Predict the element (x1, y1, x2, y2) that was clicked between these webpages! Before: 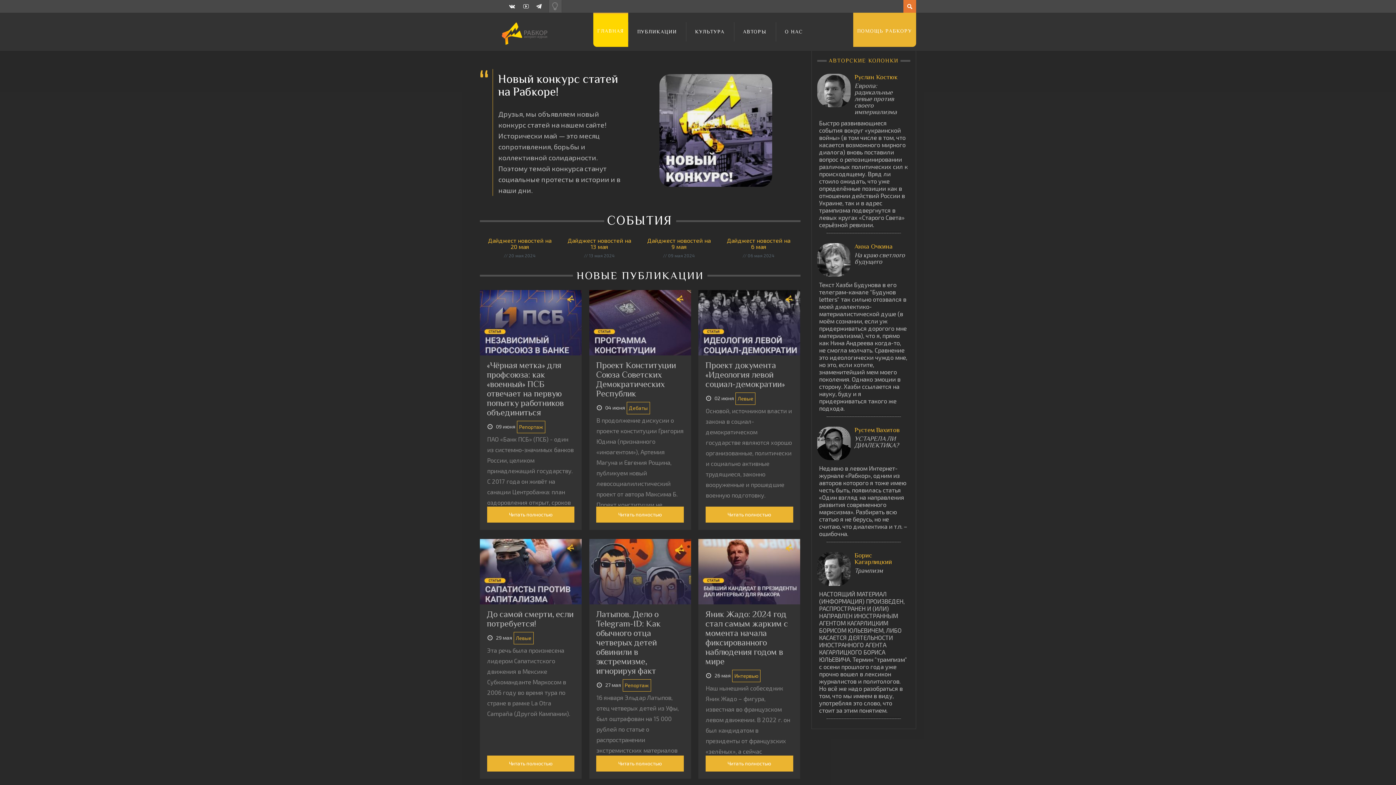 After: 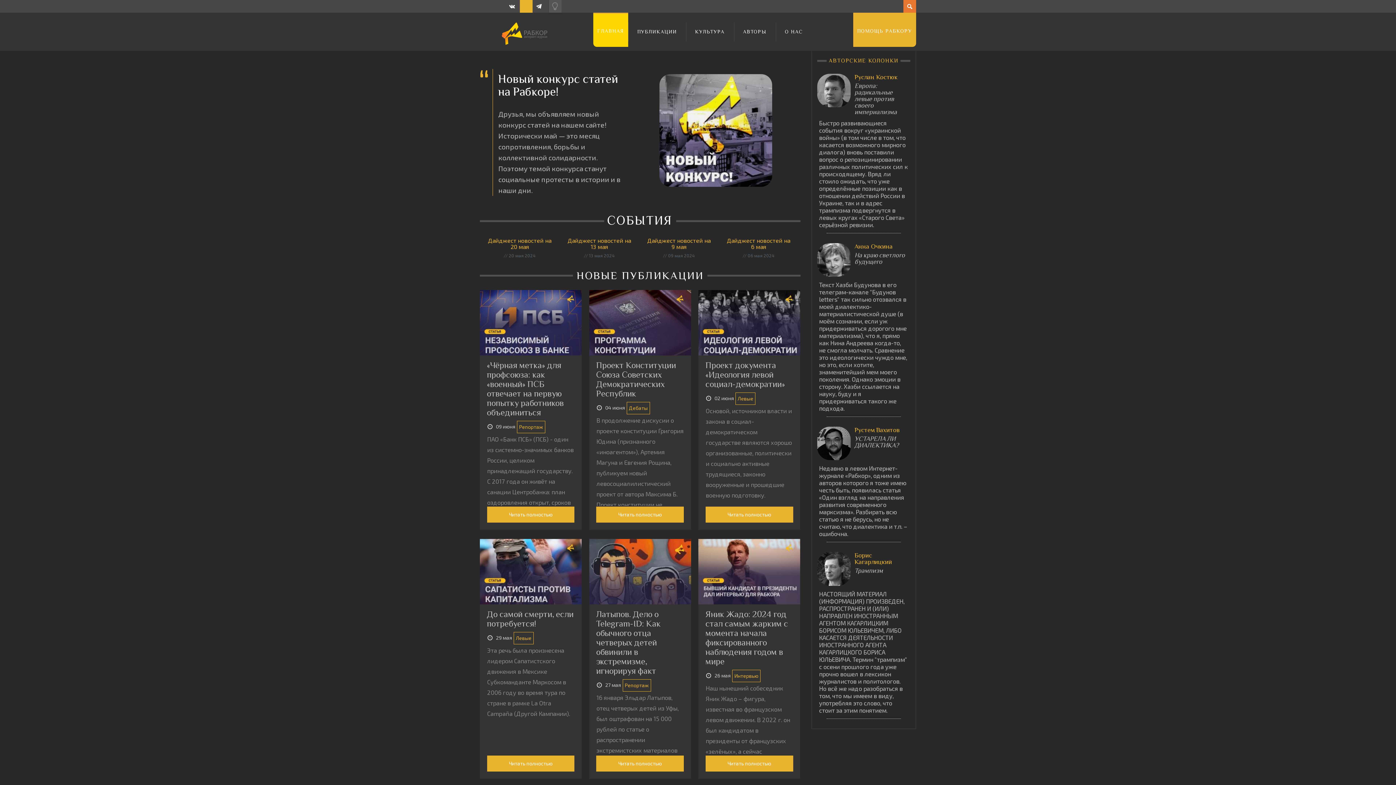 Action: bbox: (519, 0, 532, 12)